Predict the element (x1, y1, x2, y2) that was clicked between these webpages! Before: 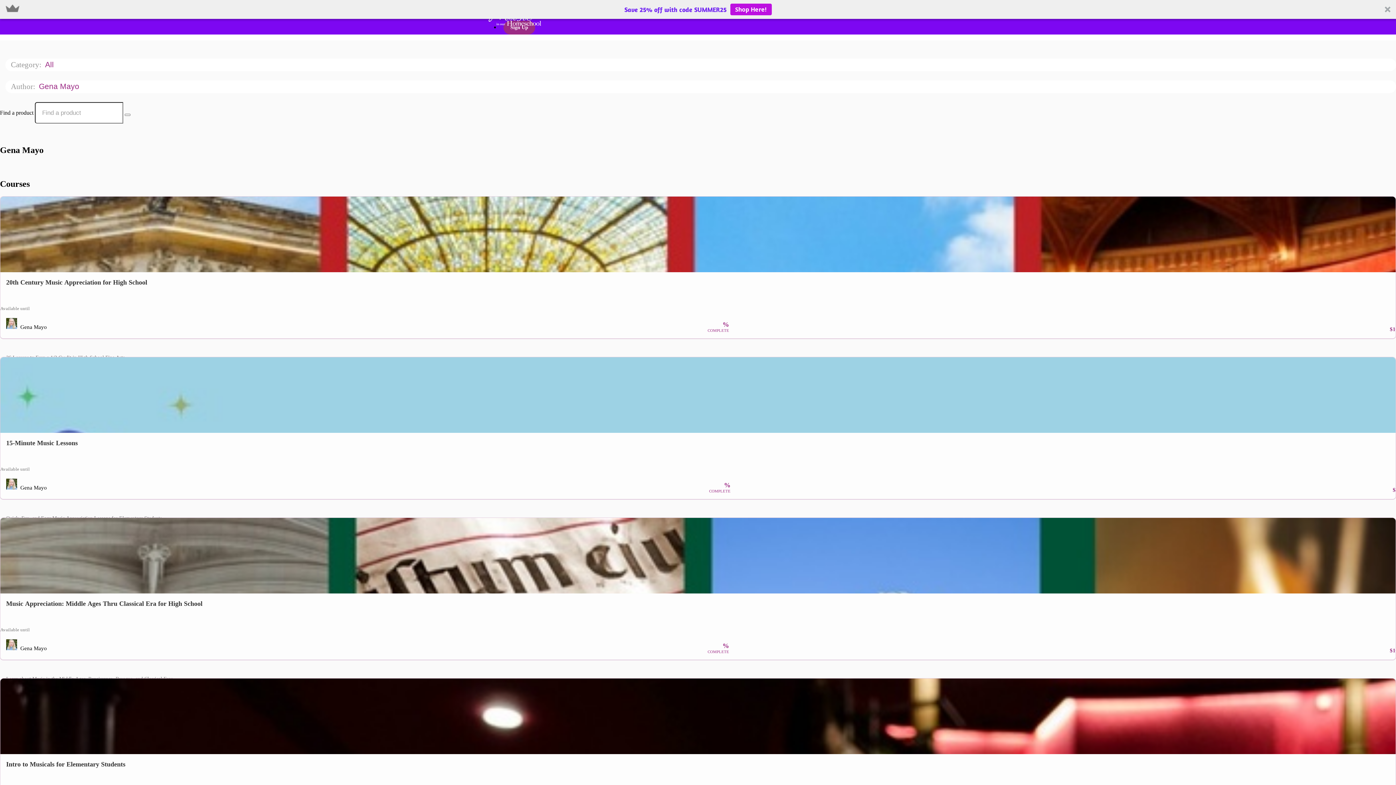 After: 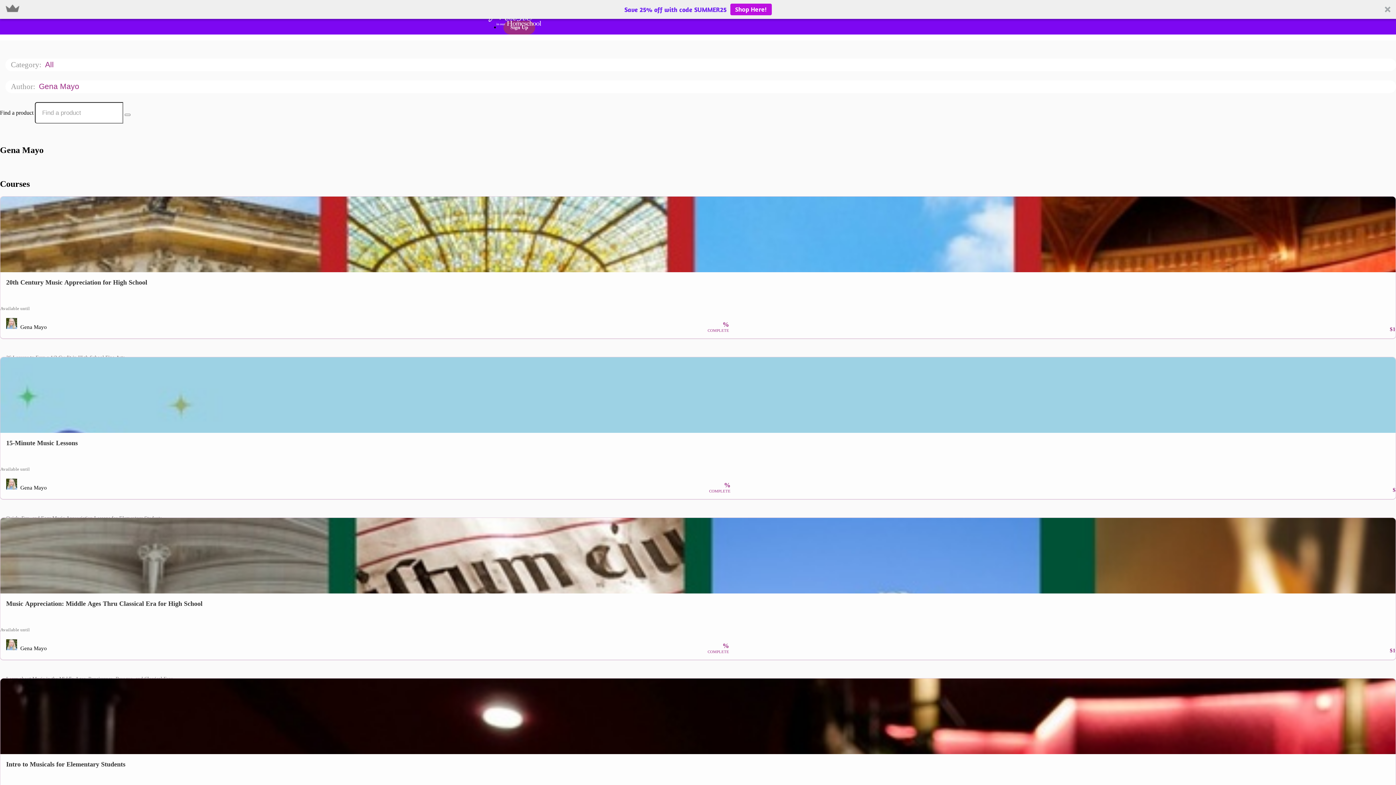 Action: label: Save 25% off with code SUMMER25

Shop Here! bbox: (0, 0, 1396, 18)